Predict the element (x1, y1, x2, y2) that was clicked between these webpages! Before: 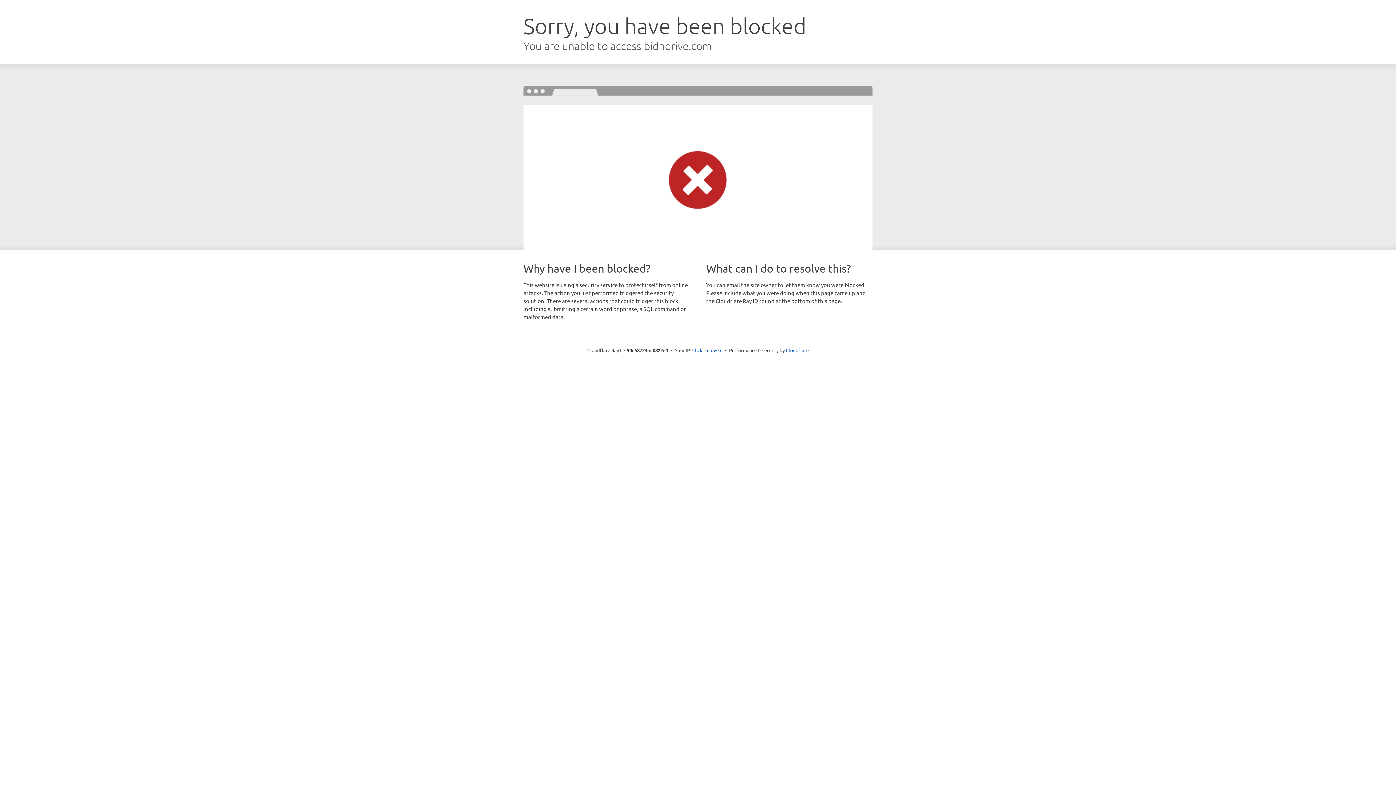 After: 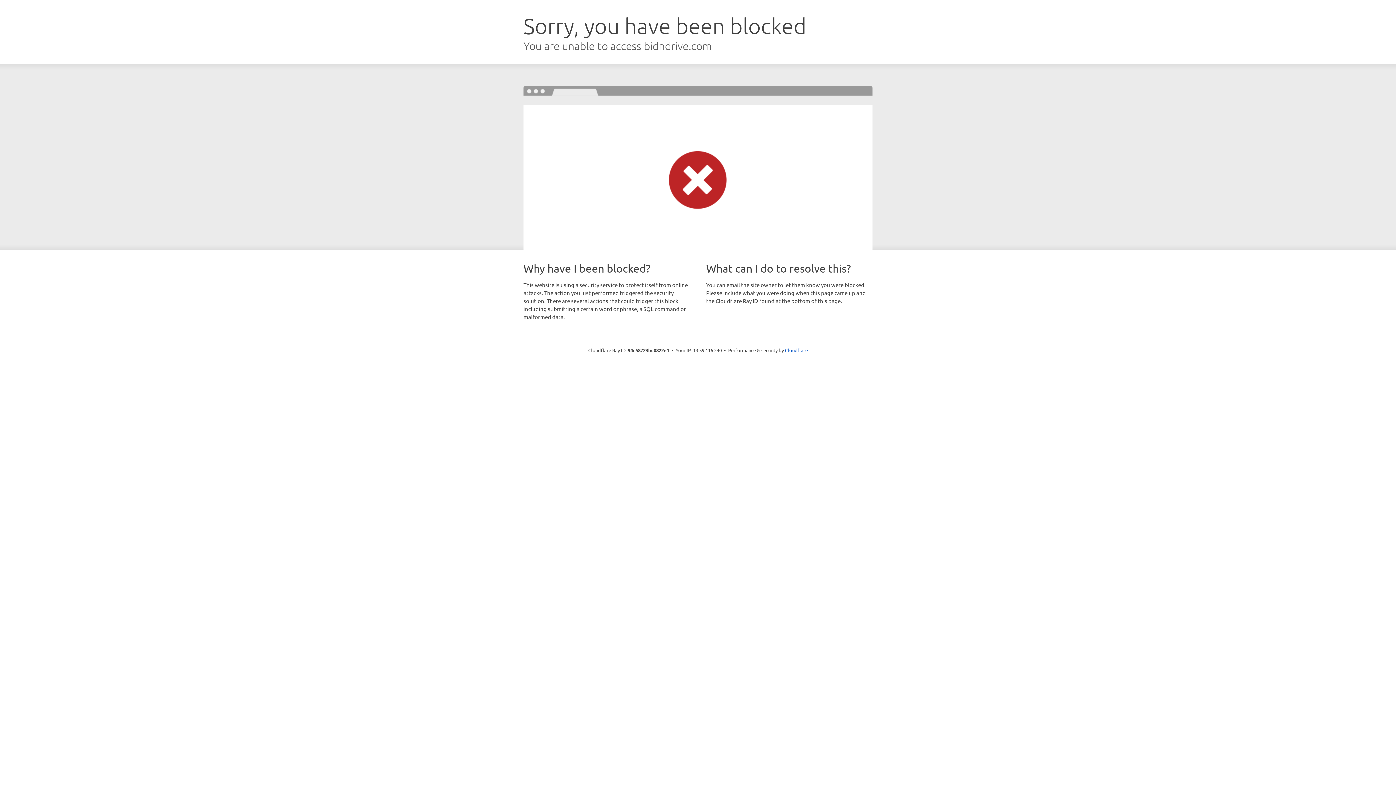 Action: bbox: (692, 346, 722, 353) label: Click to reveal